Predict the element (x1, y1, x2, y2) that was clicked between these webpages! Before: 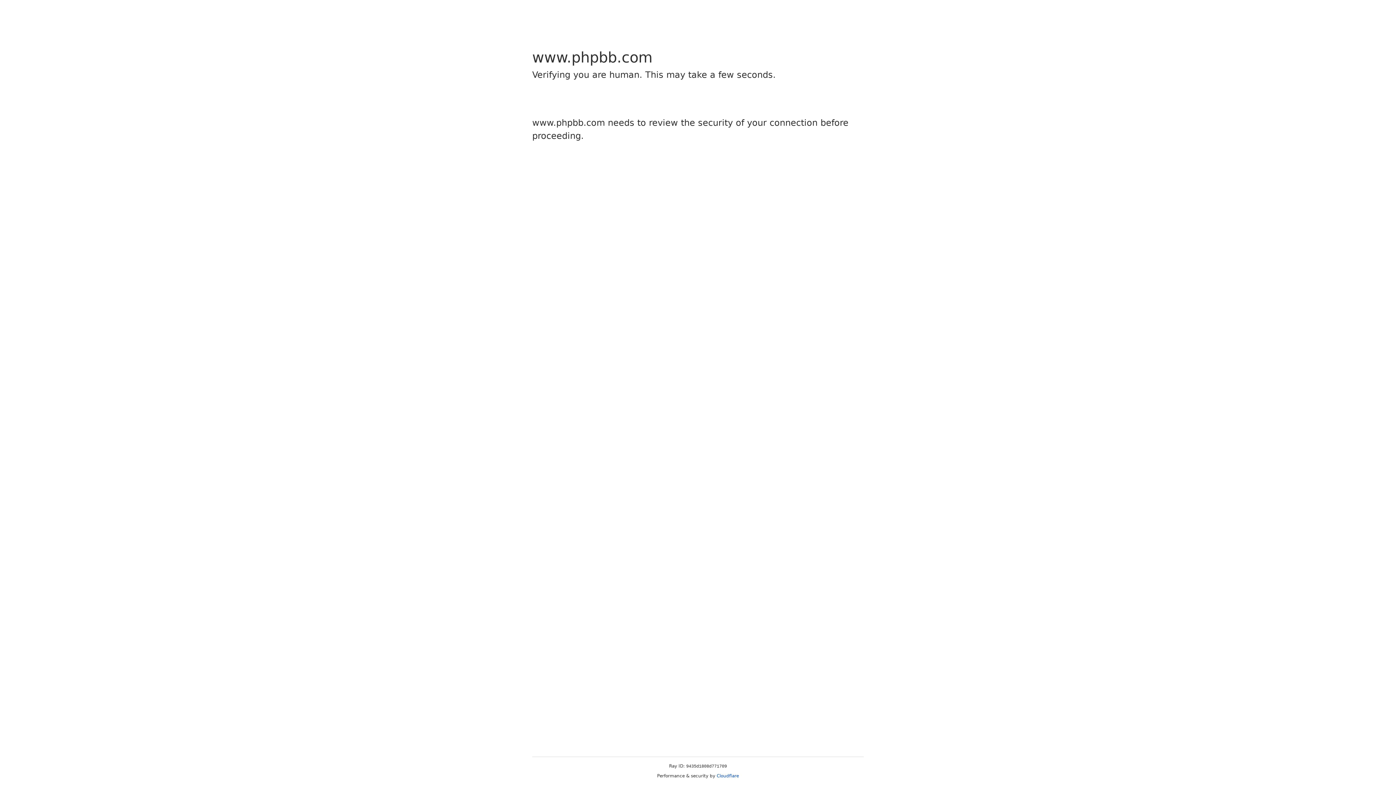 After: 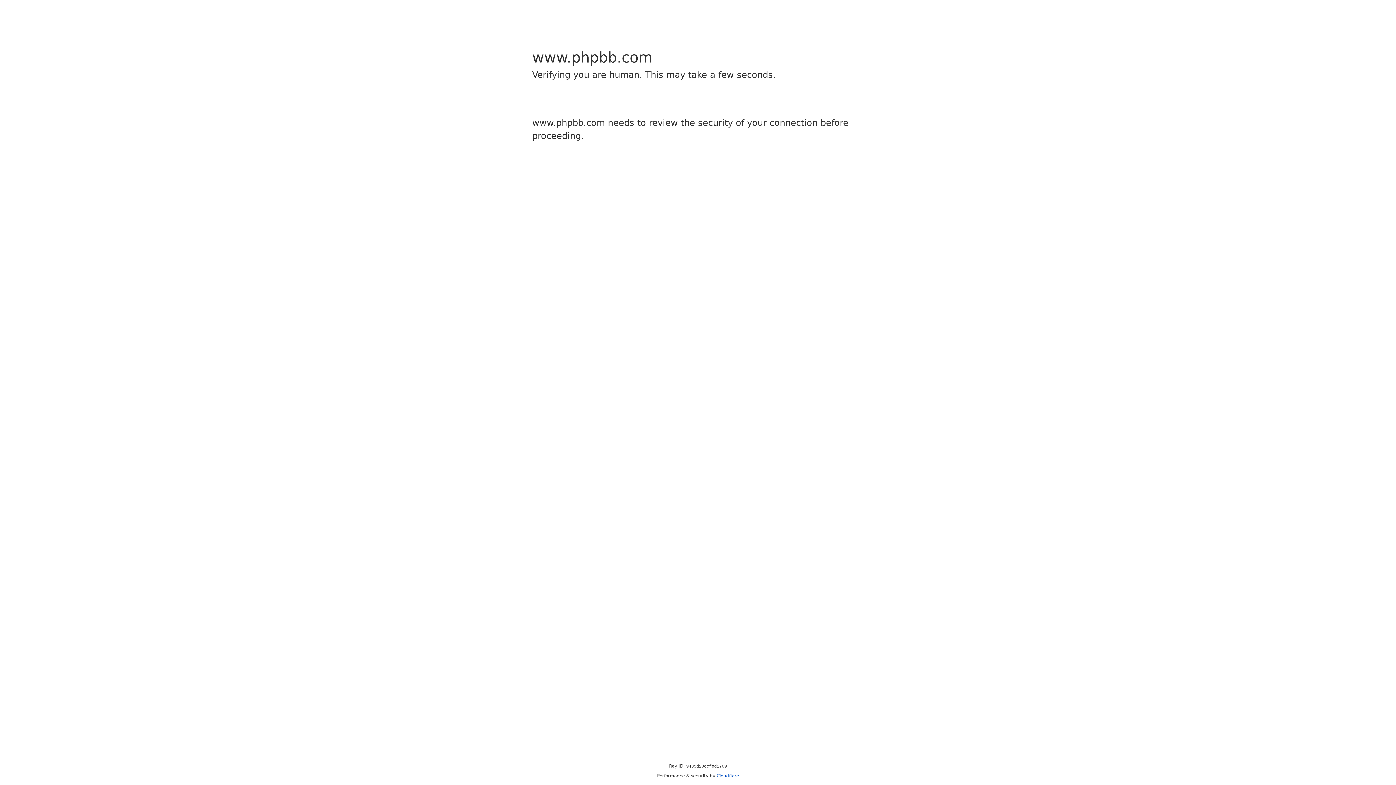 Action: bbox: (716, 773, 739, 778) label: Cloudflare